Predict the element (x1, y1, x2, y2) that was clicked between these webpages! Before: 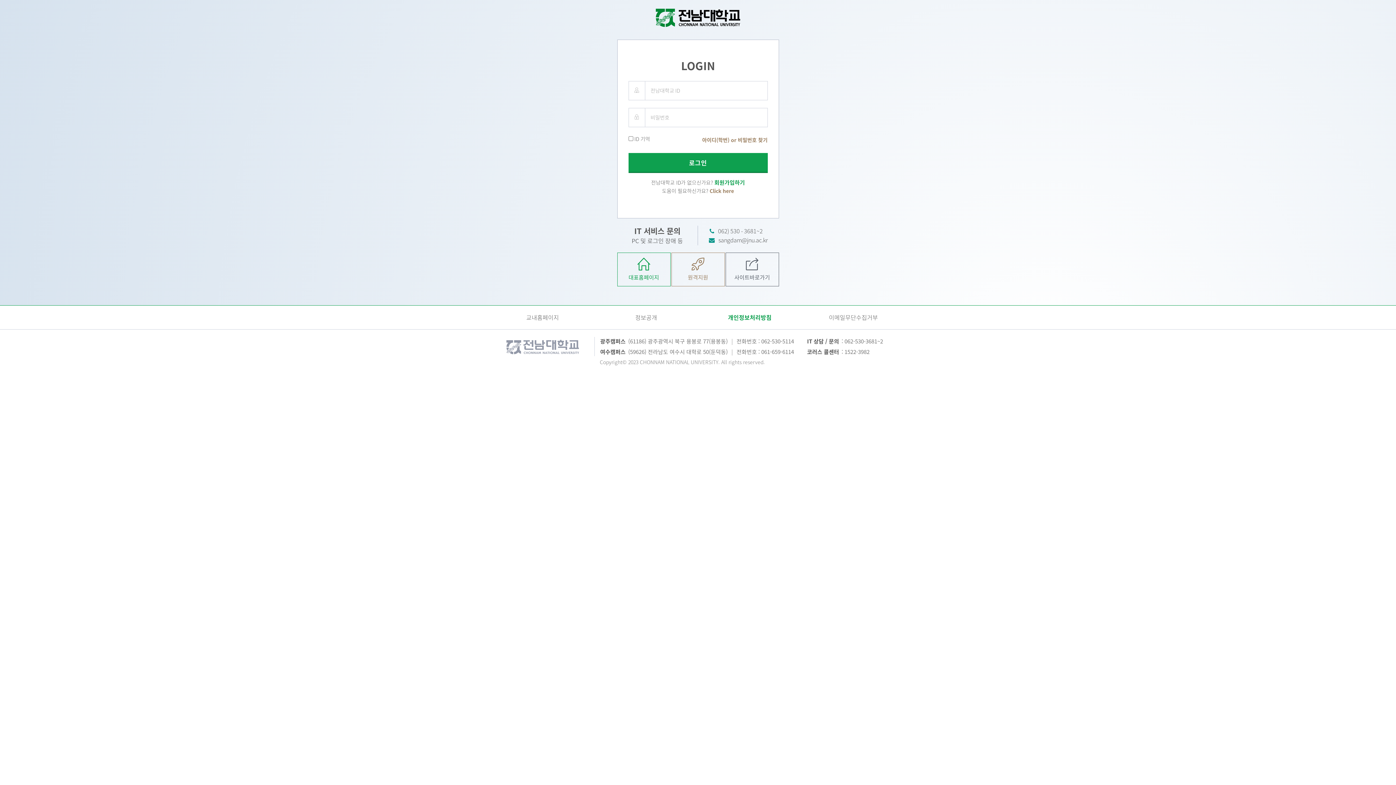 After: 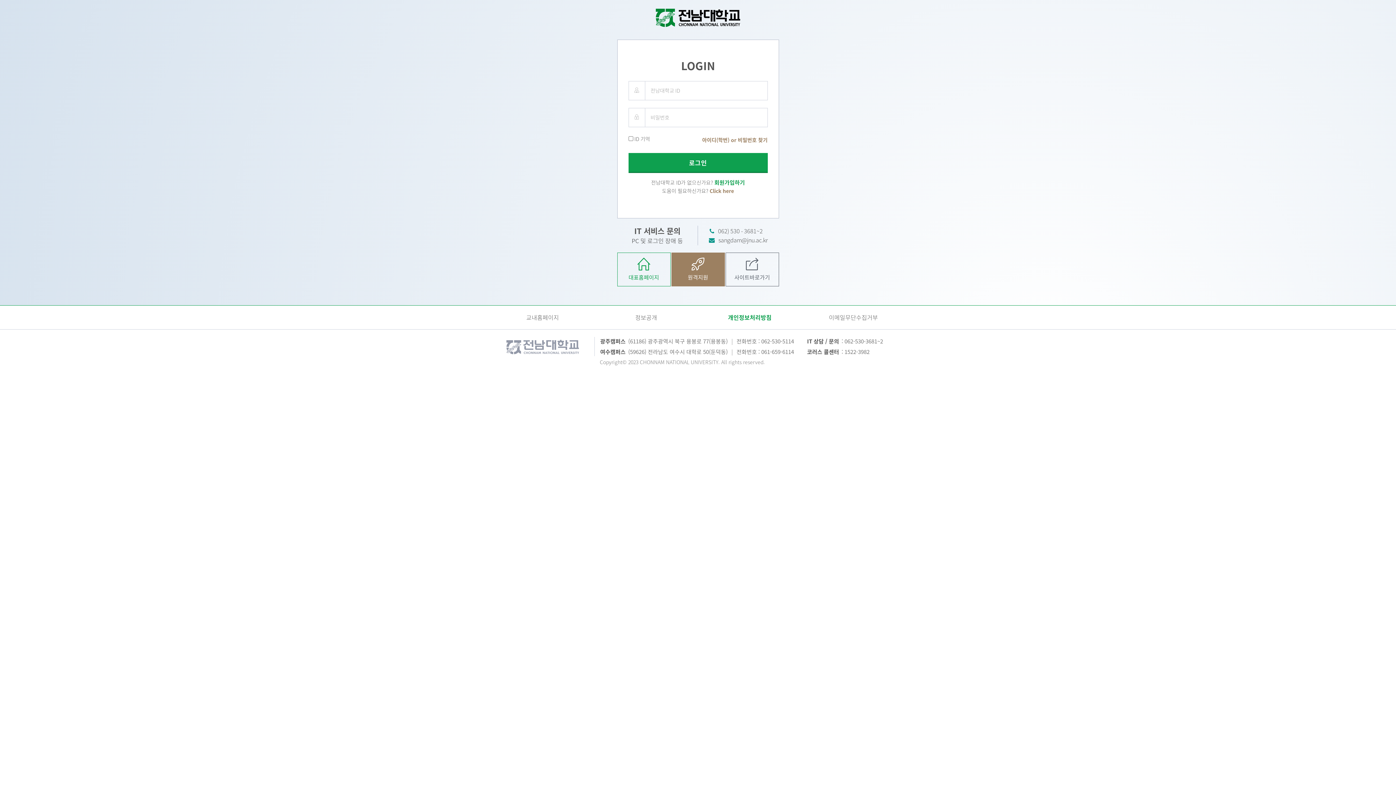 Action: label: 


원격지원 bbox: (671, 252, 724, 285)